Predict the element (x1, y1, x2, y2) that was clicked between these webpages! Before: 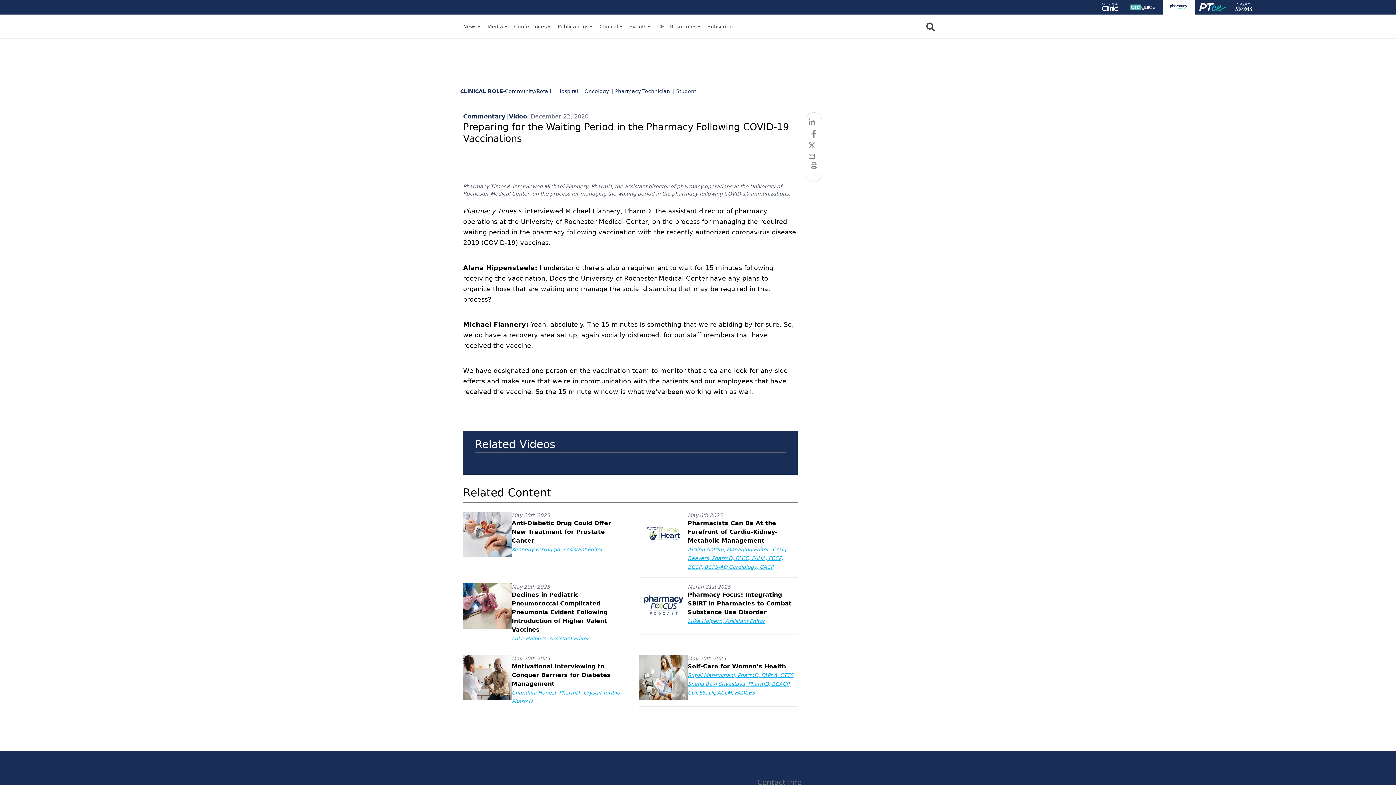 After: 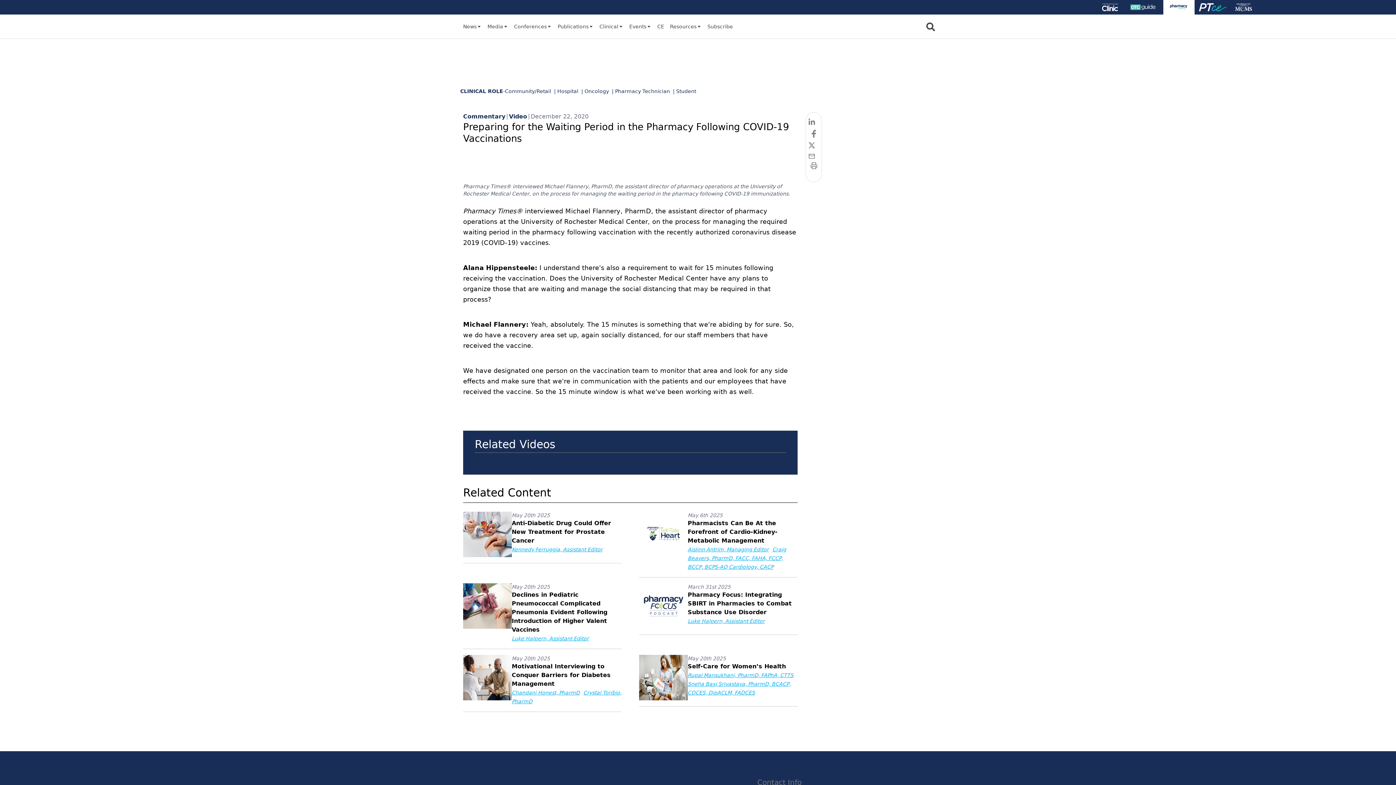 Action: bbox: (707, 22, 733, 30) label: Subscribe